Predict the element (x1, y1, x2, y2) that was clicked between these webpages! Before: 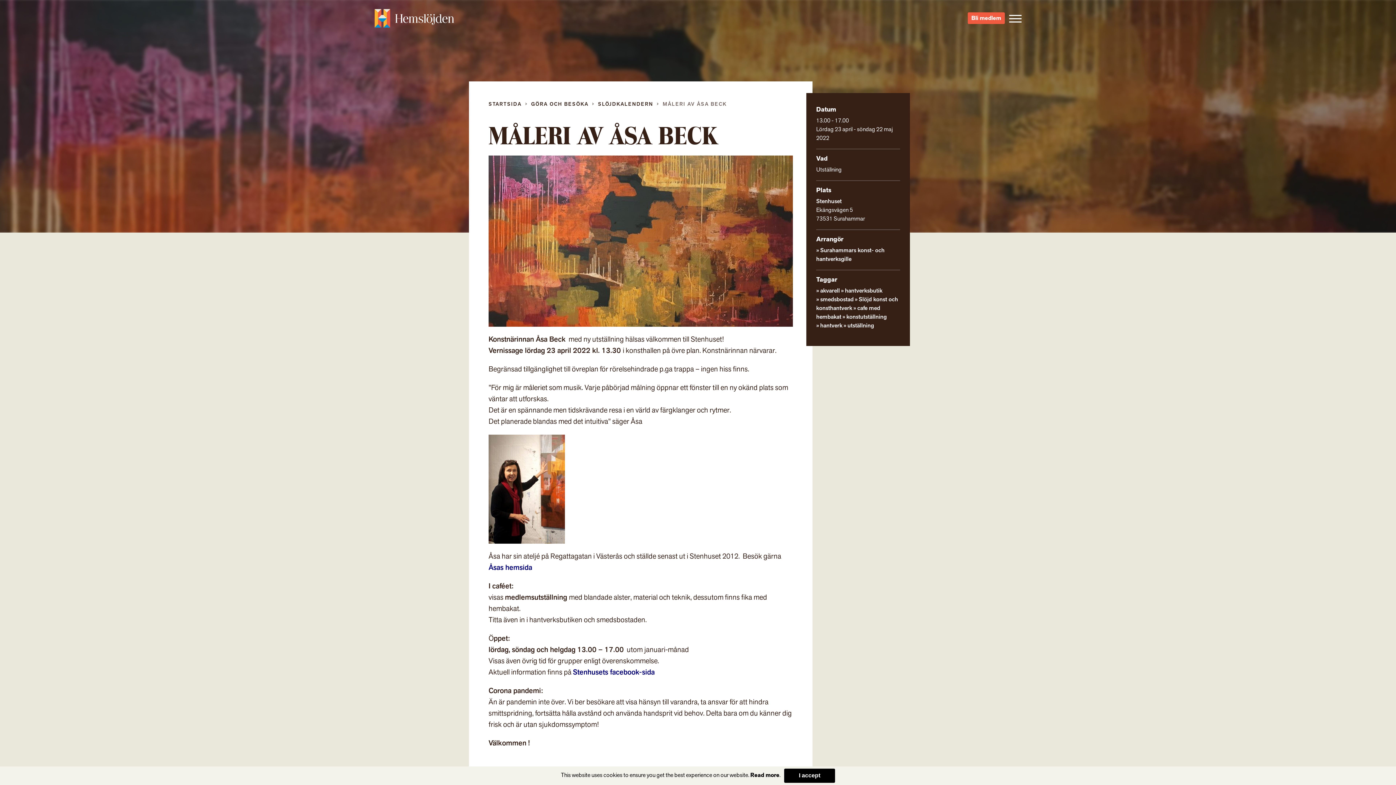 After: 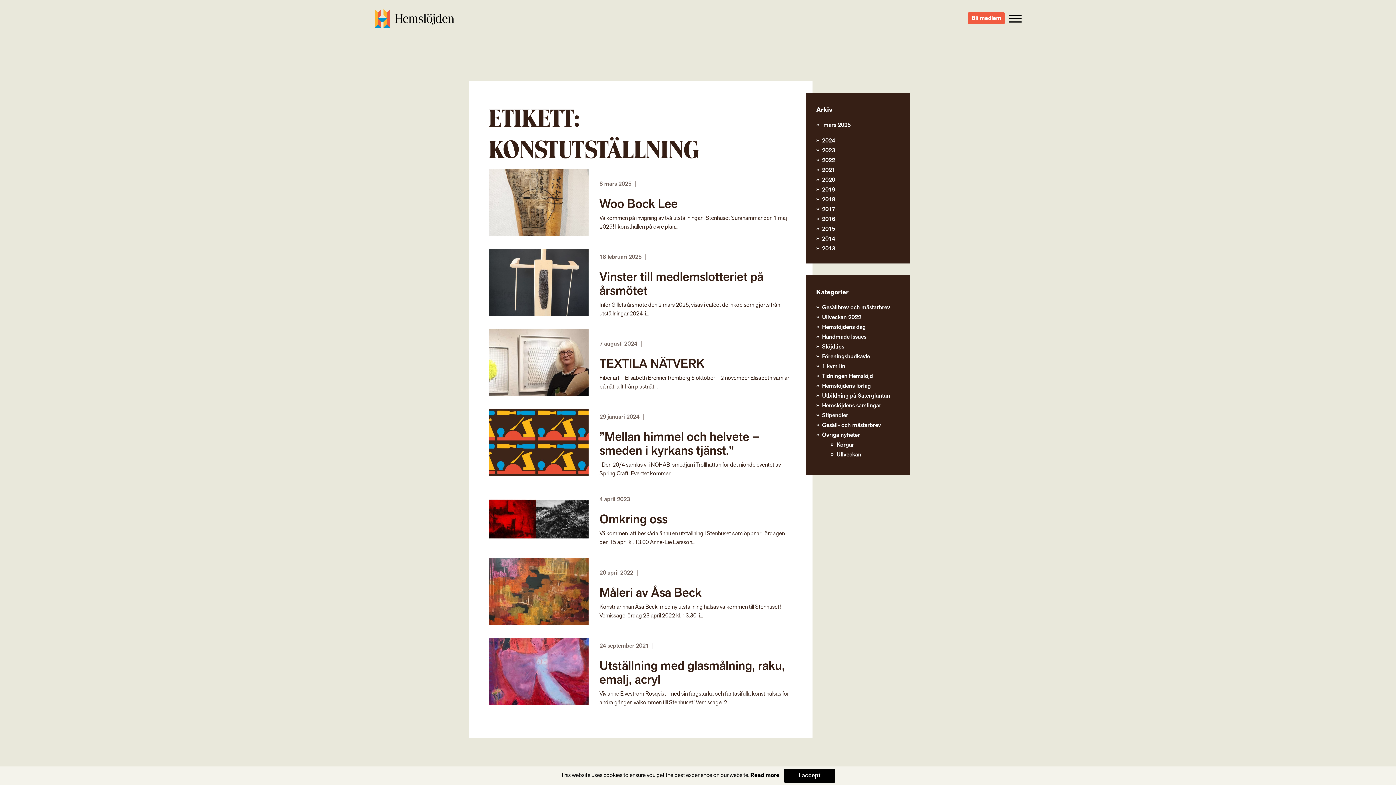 Action: label: konstutställning bbox: (842, 313, 886, 321)